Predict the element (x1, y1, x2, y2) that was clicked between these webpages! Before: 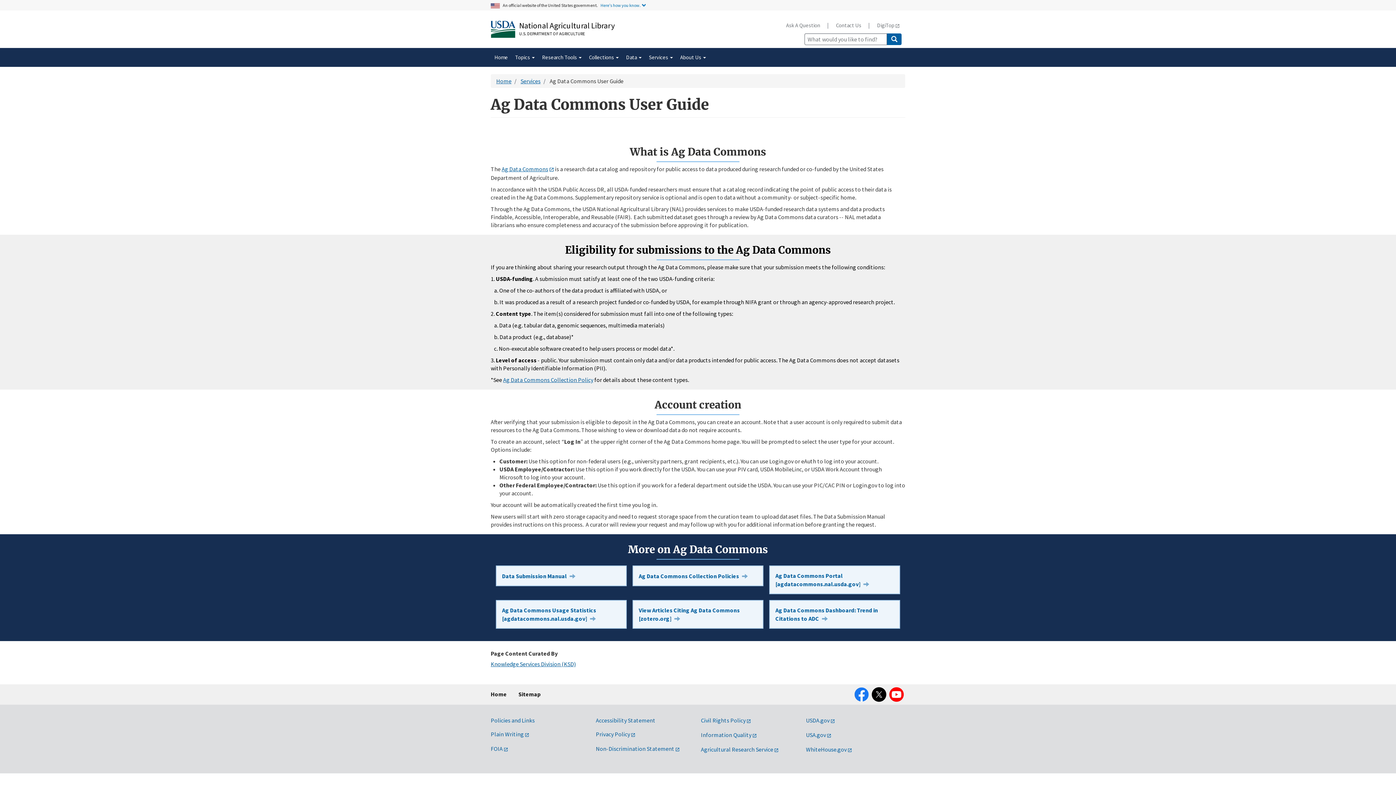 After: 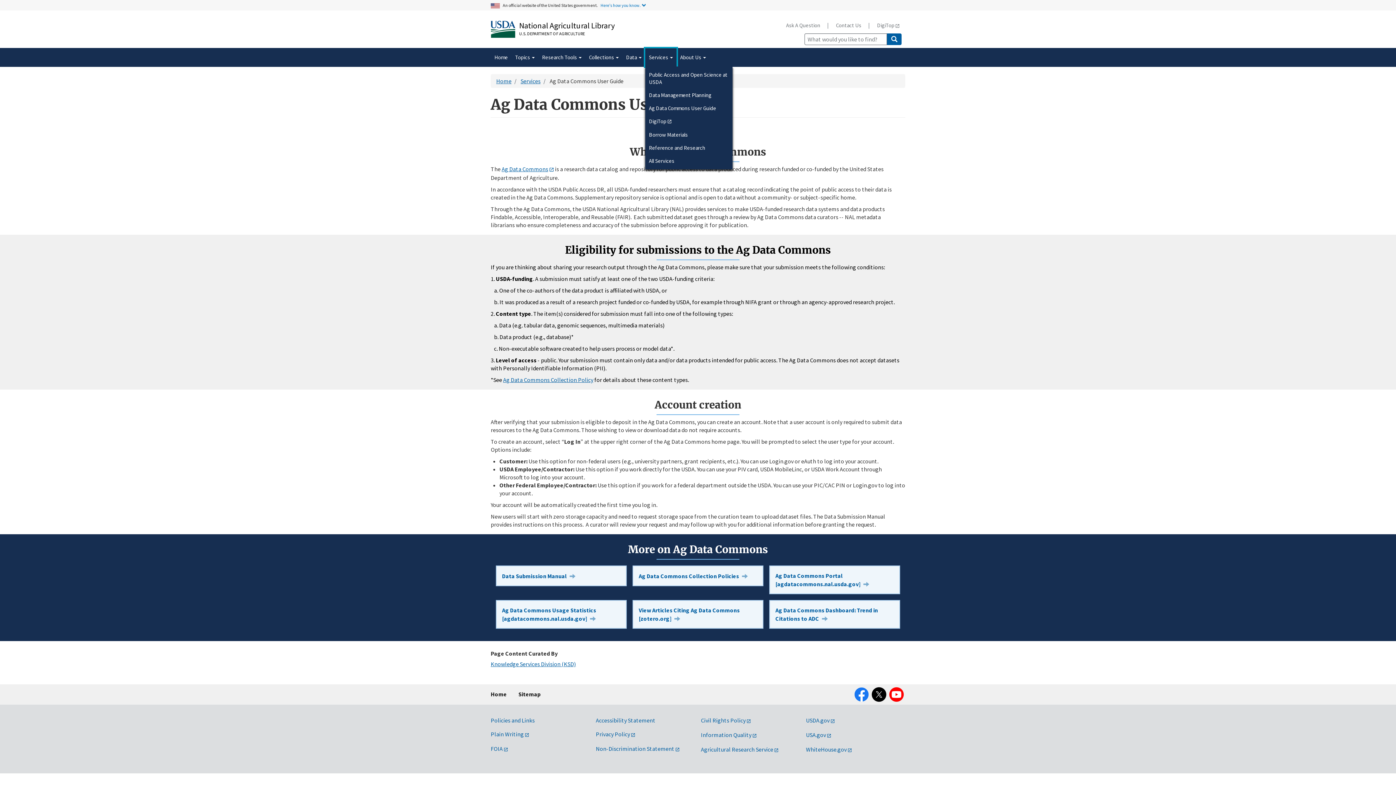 Action: label: Services  bbox: (645, 48, 676, 66)